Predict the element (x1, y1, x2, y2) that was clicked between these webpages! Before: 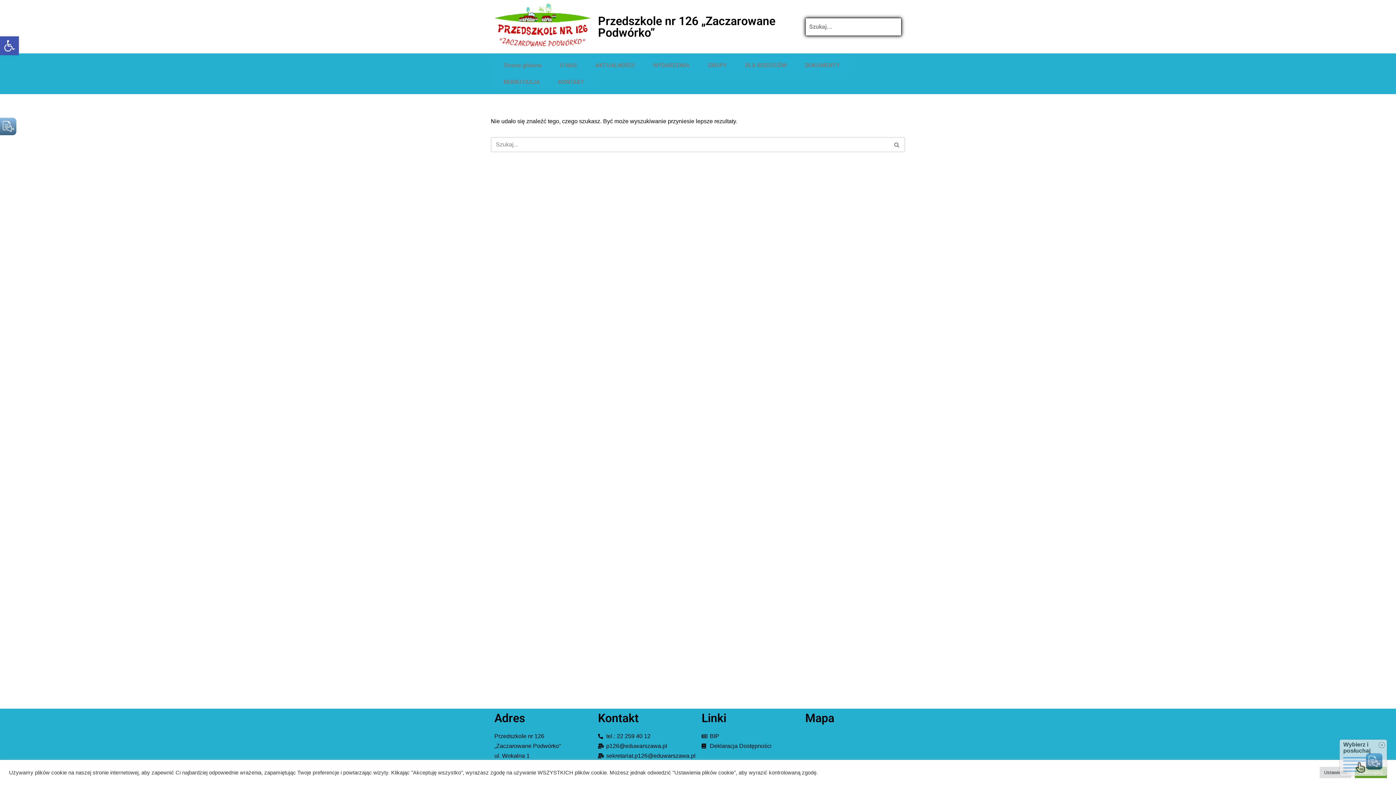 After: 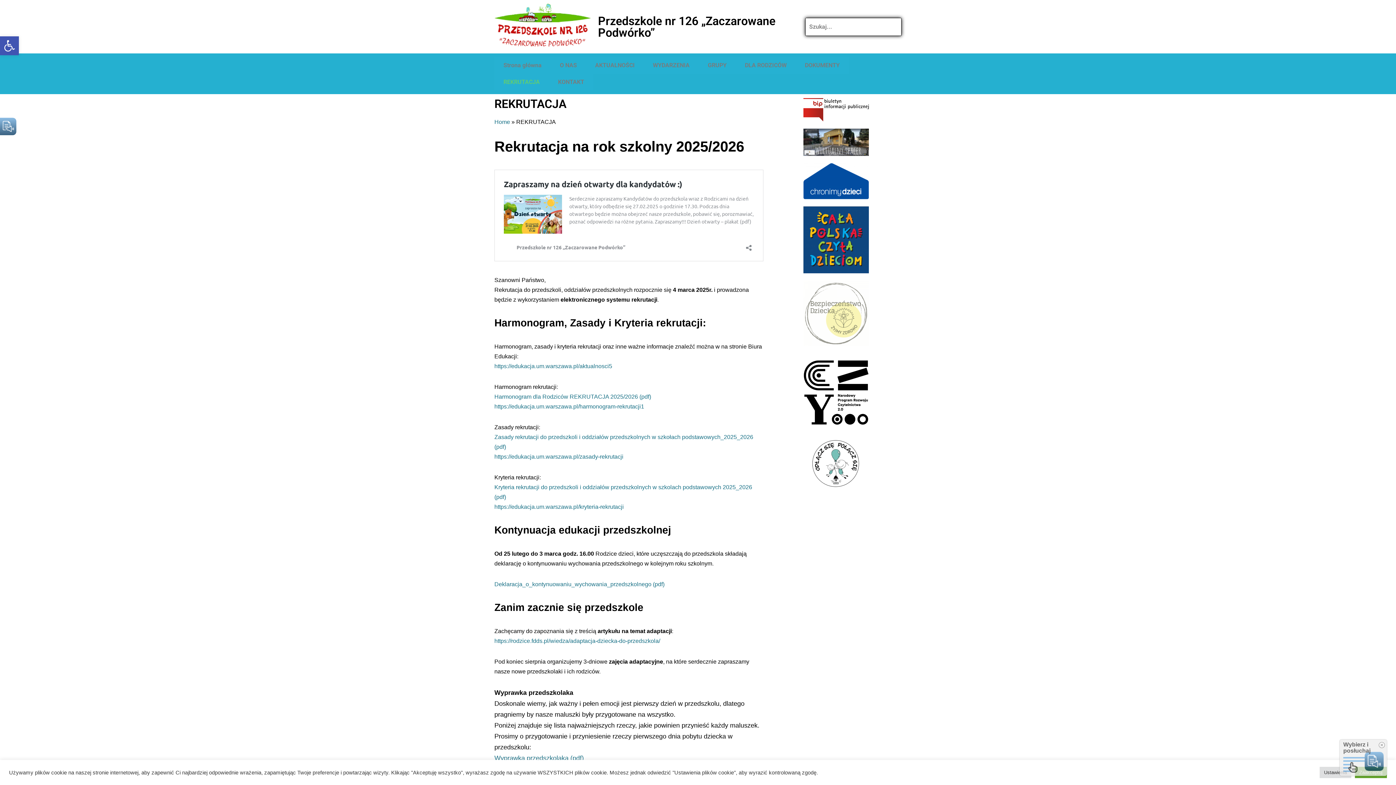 Action: bbox: (498, 73, 545, 90) label: REKRUTACJA